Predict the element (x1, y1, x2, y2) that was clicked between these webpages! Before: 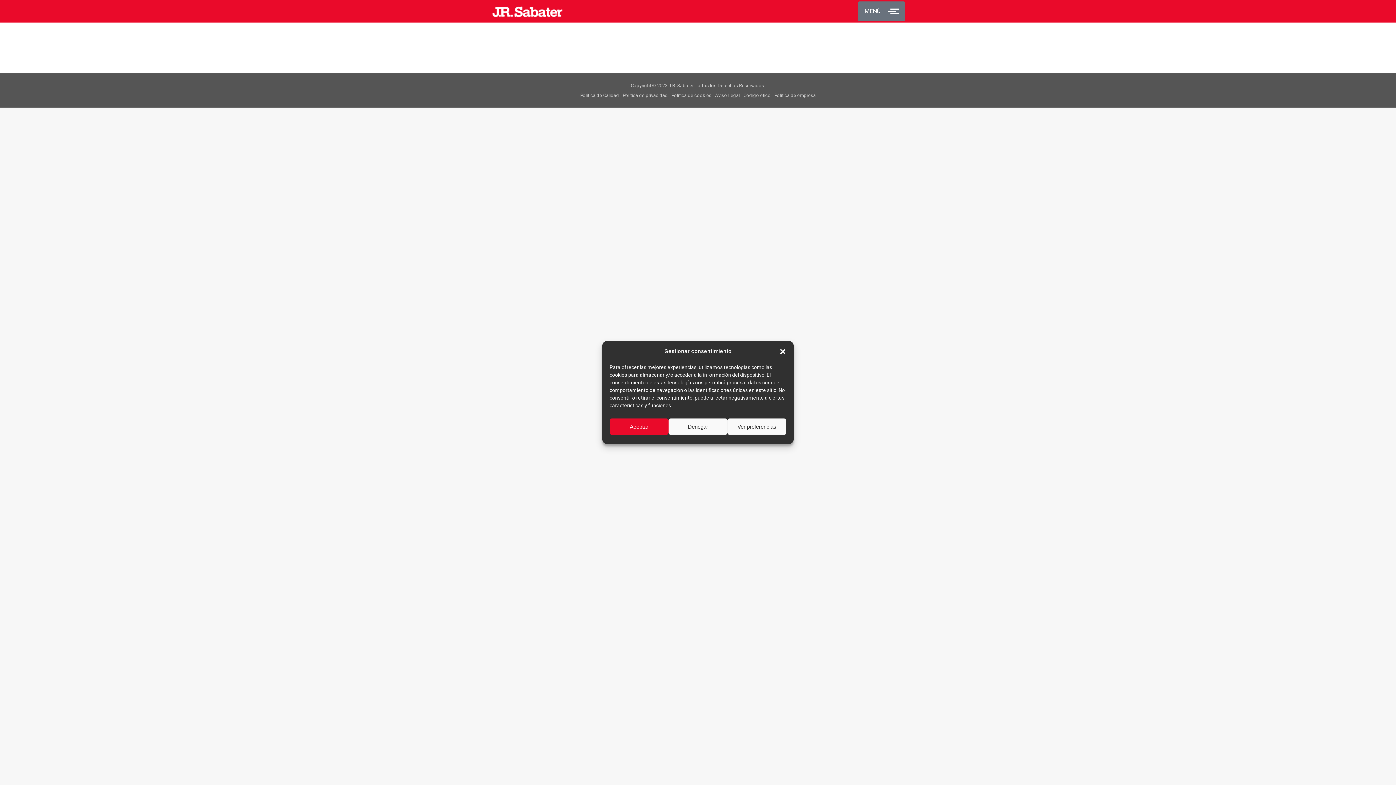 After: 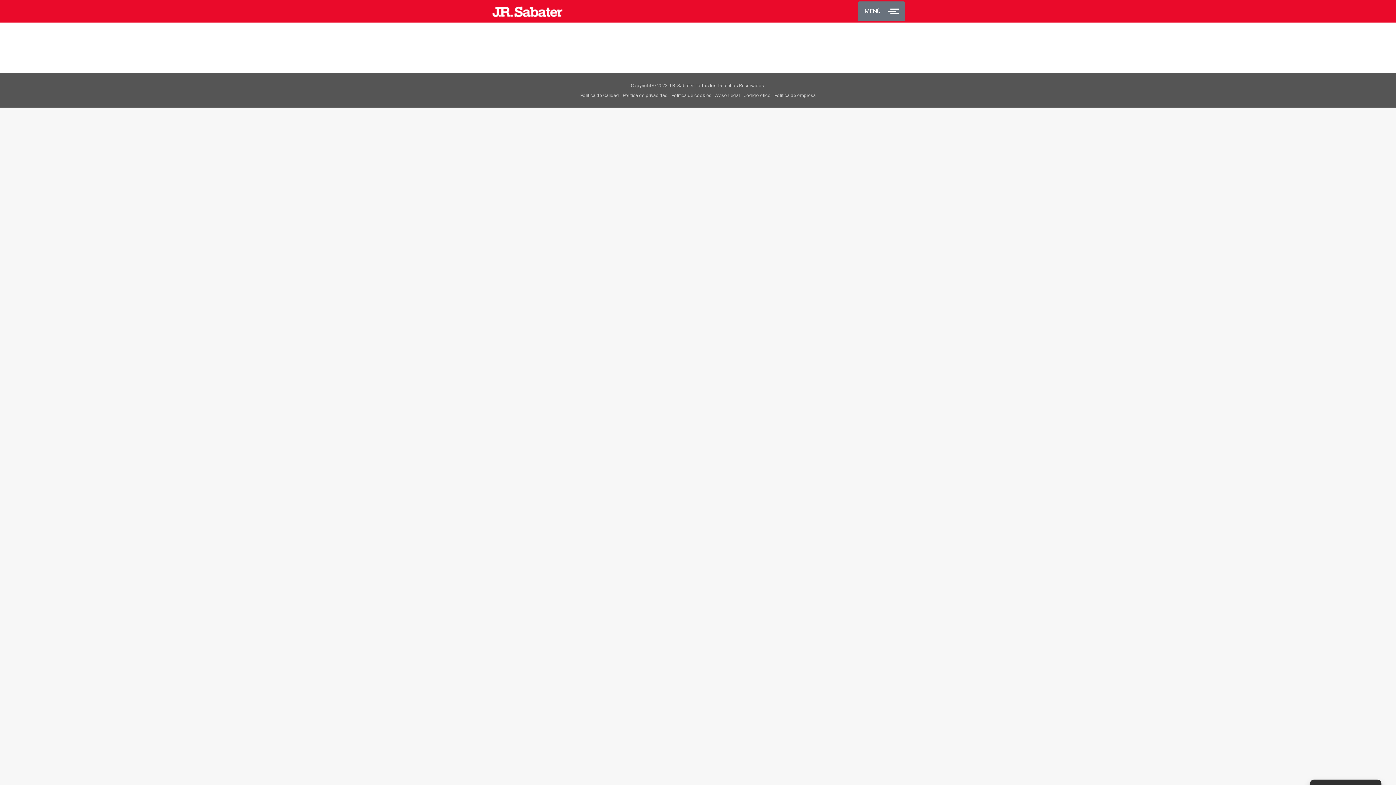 Action: bbox: (779, 348, 786, 355) label: Cerrar ventana